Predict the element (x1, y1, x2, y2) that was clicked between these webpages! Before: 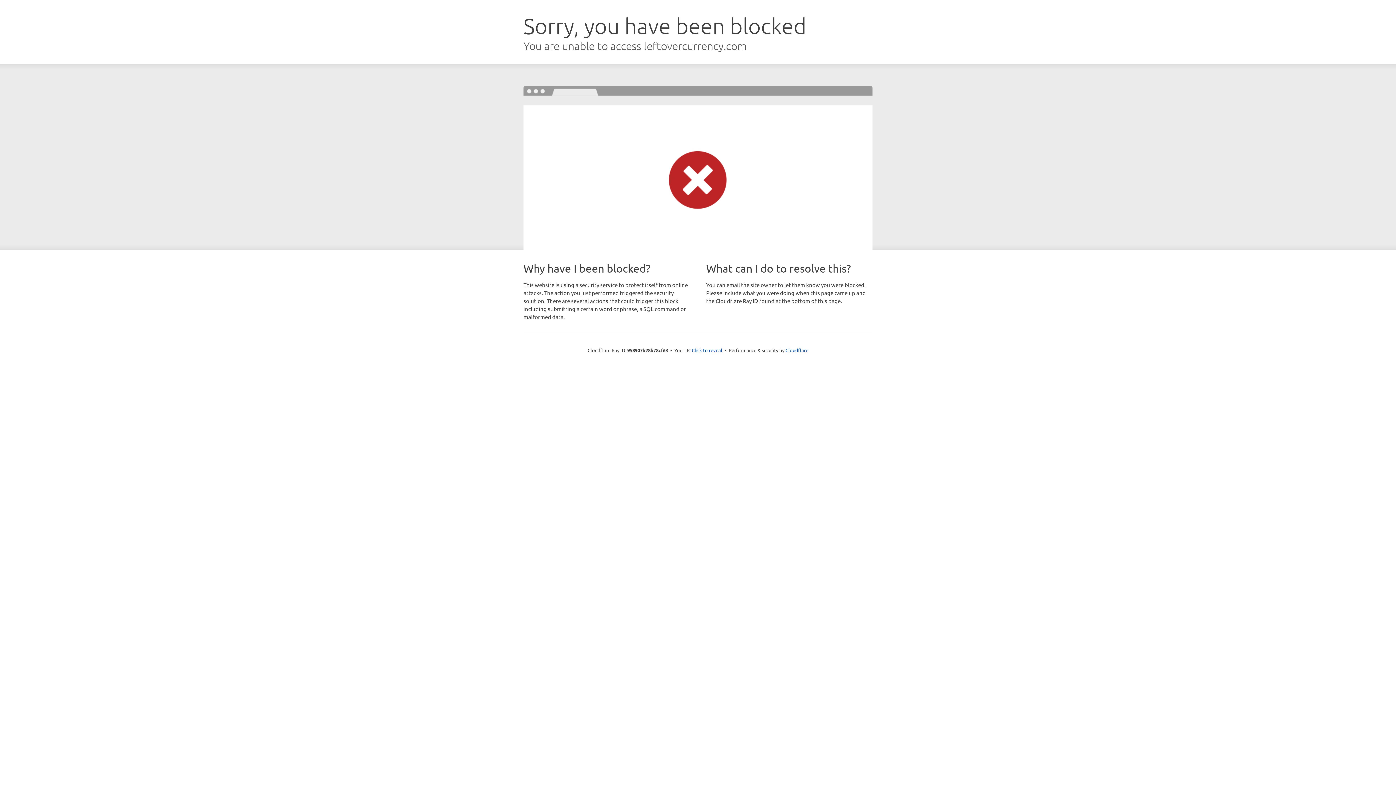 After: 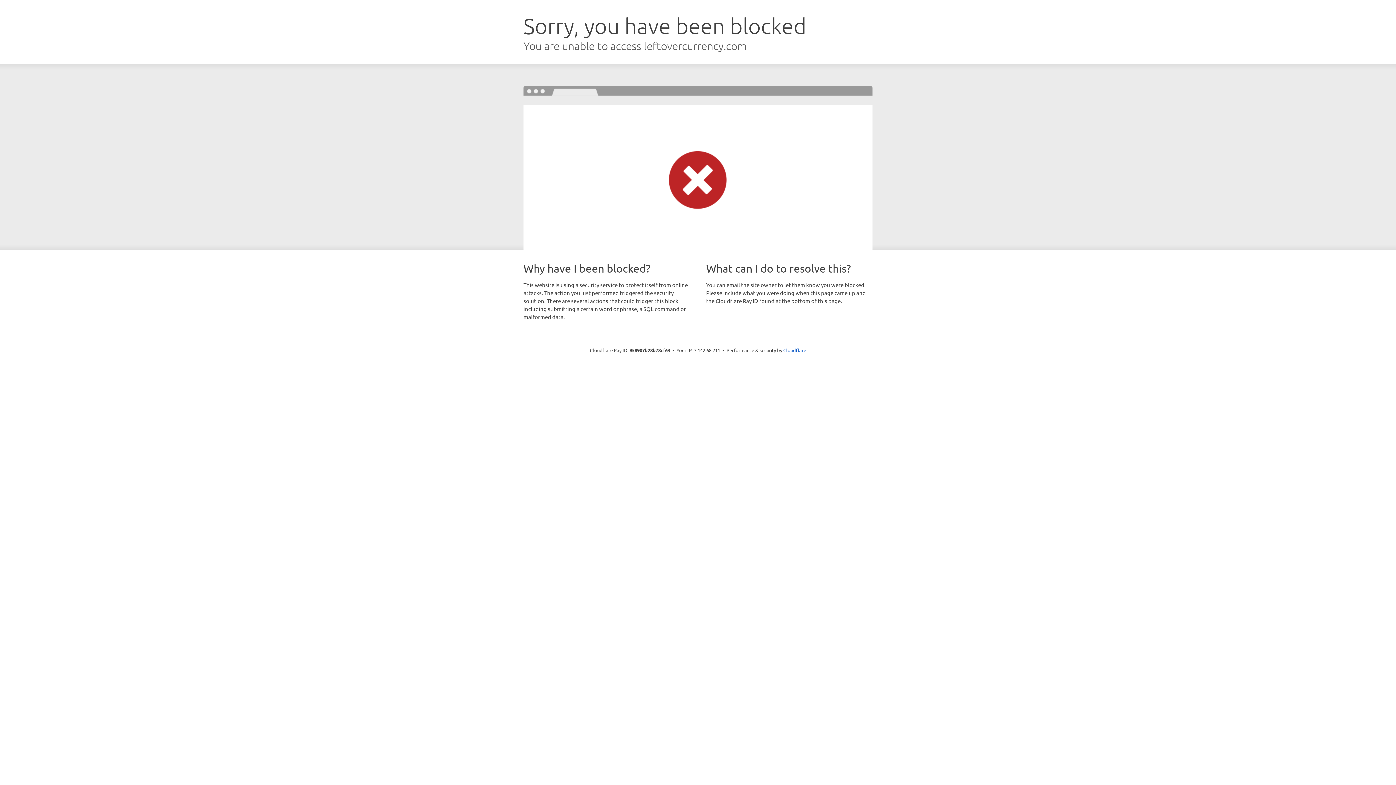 Action: label: Click to reveal bbox: (692, 346, 722, 353)